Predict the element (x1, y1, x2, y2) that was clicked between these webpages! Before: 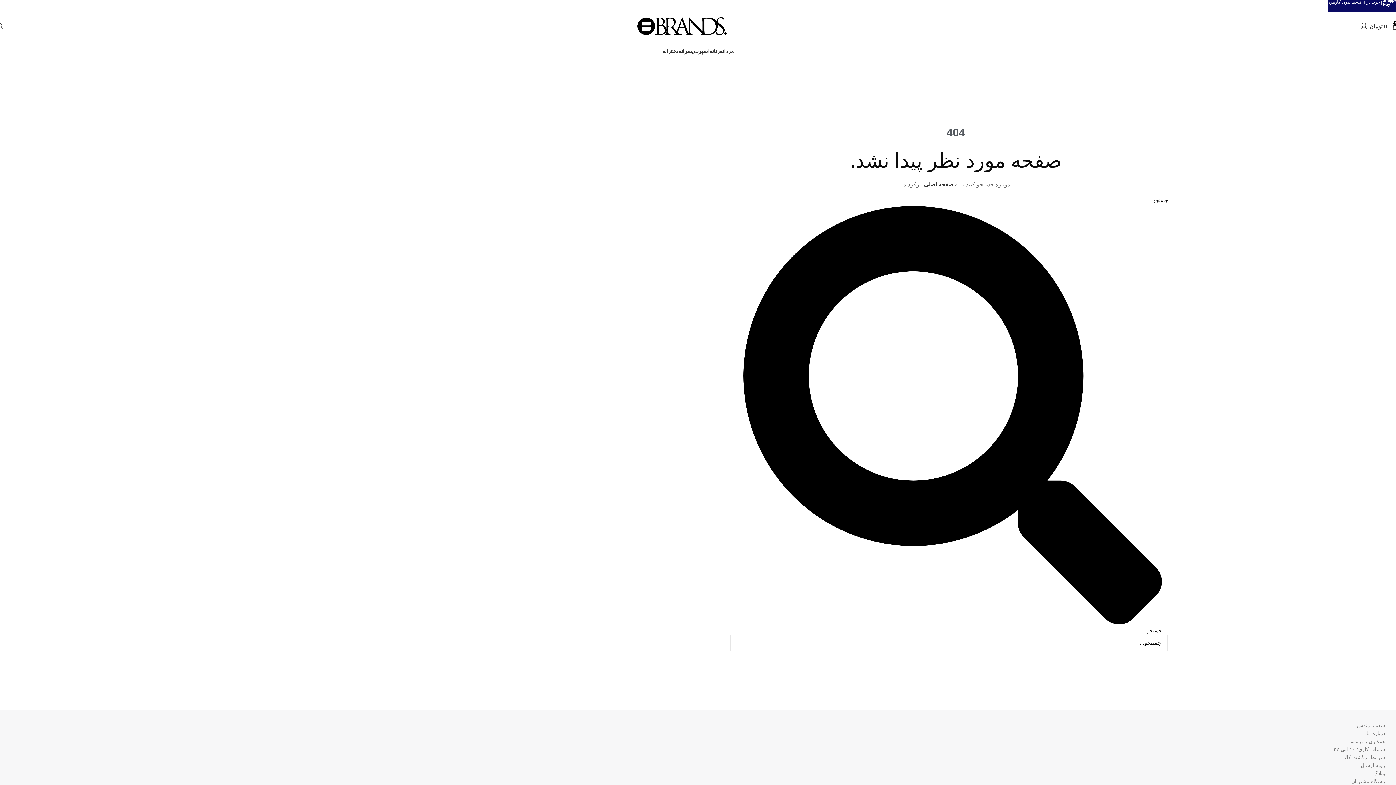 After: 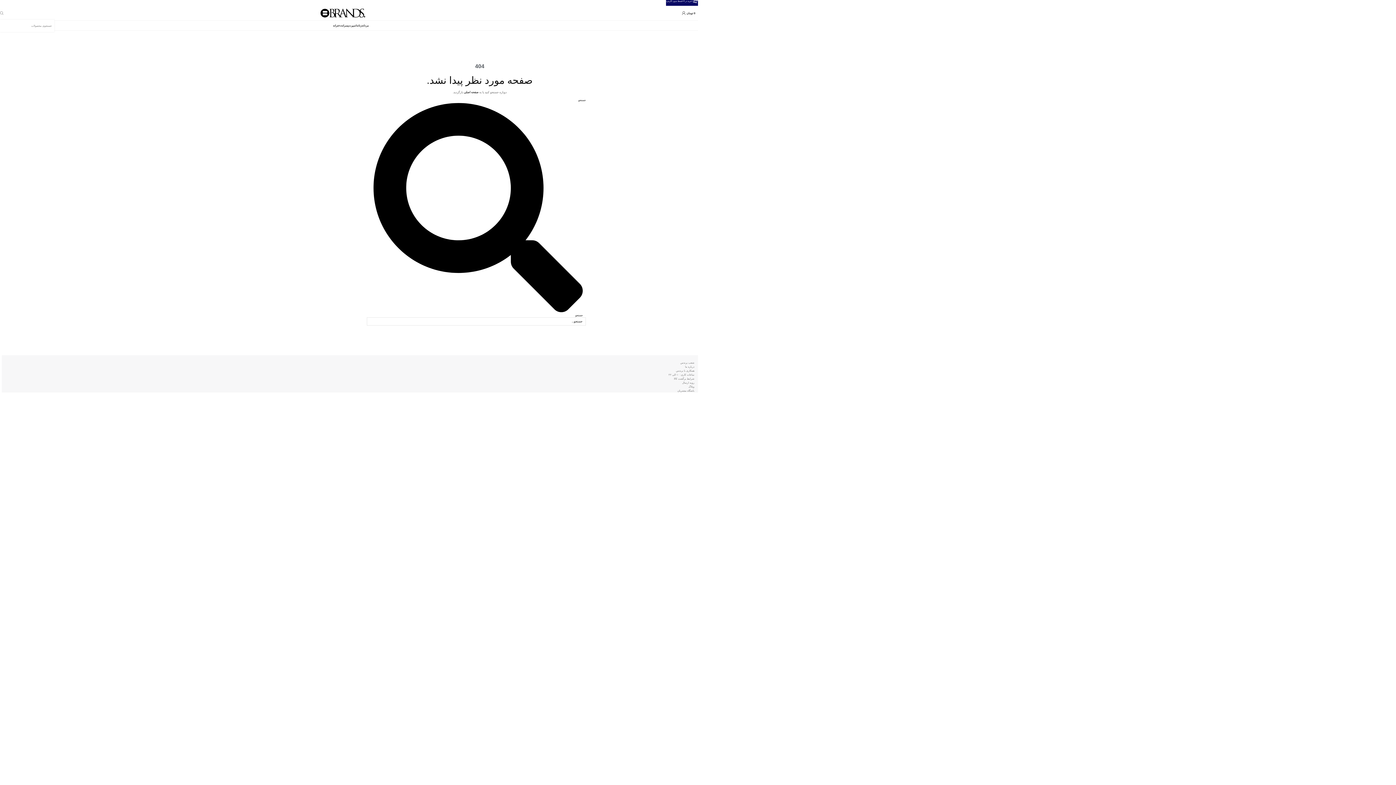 Action: bbox: (-3, 18, 3, 33) label: جستجو